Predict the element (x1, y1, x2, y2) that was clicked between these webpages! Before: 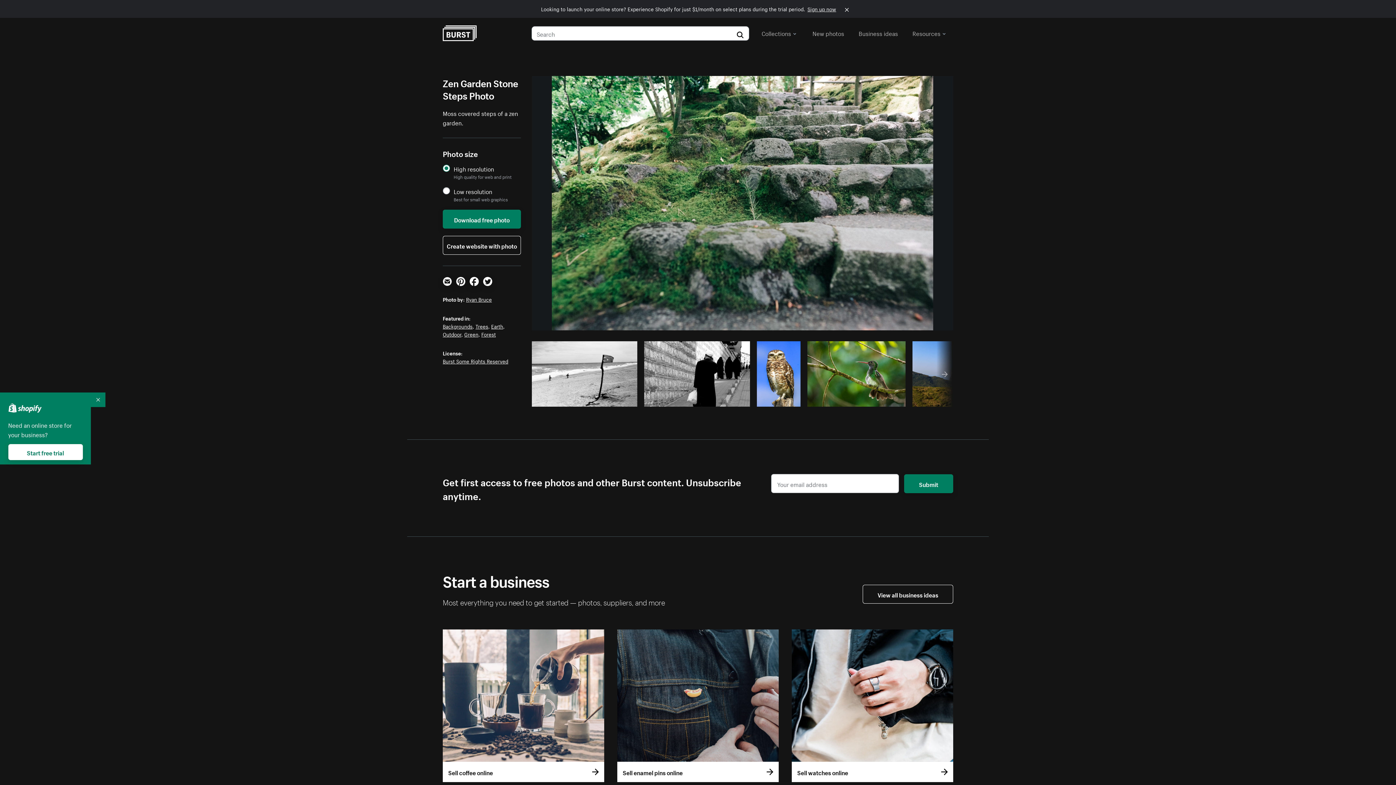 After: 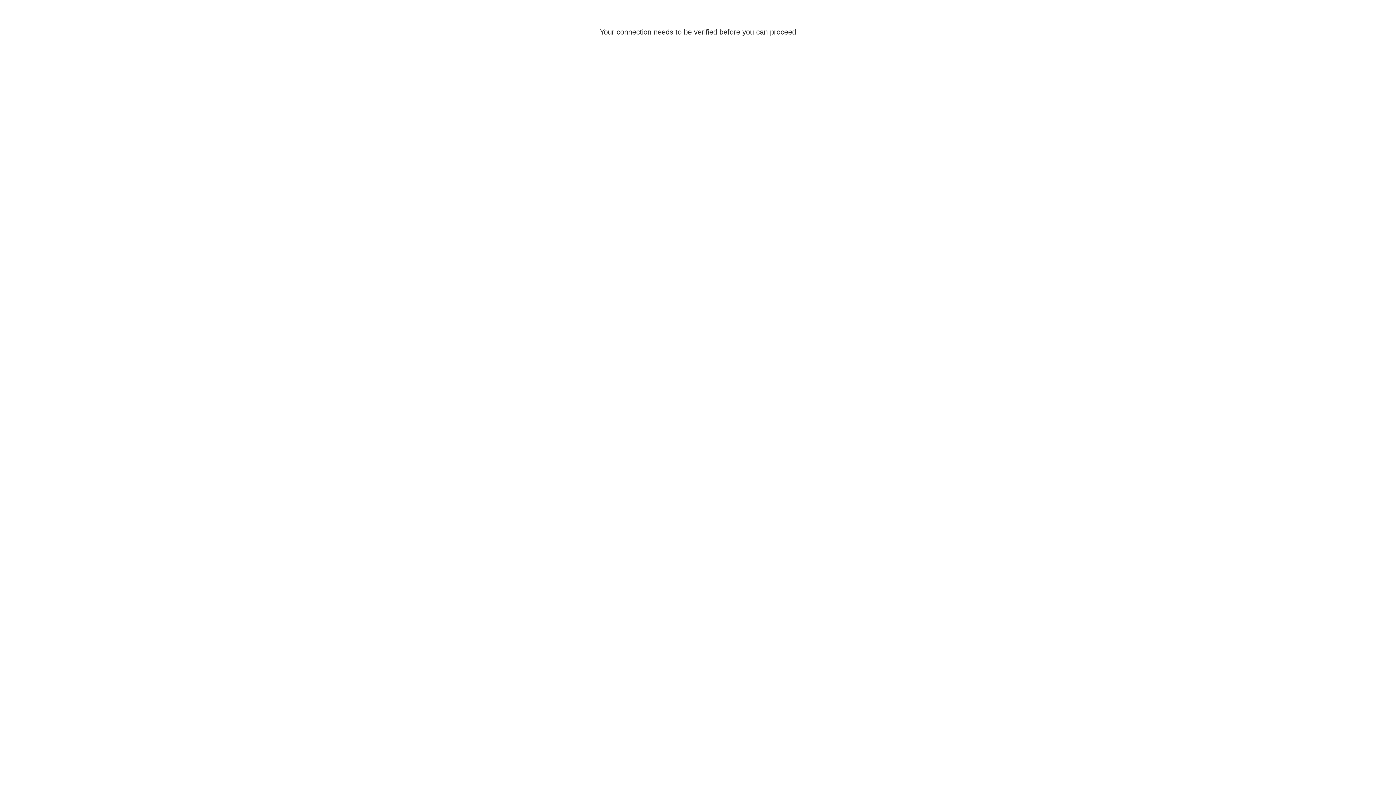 Action: label: Sign up now bbox: (807, 4, 836, 12)